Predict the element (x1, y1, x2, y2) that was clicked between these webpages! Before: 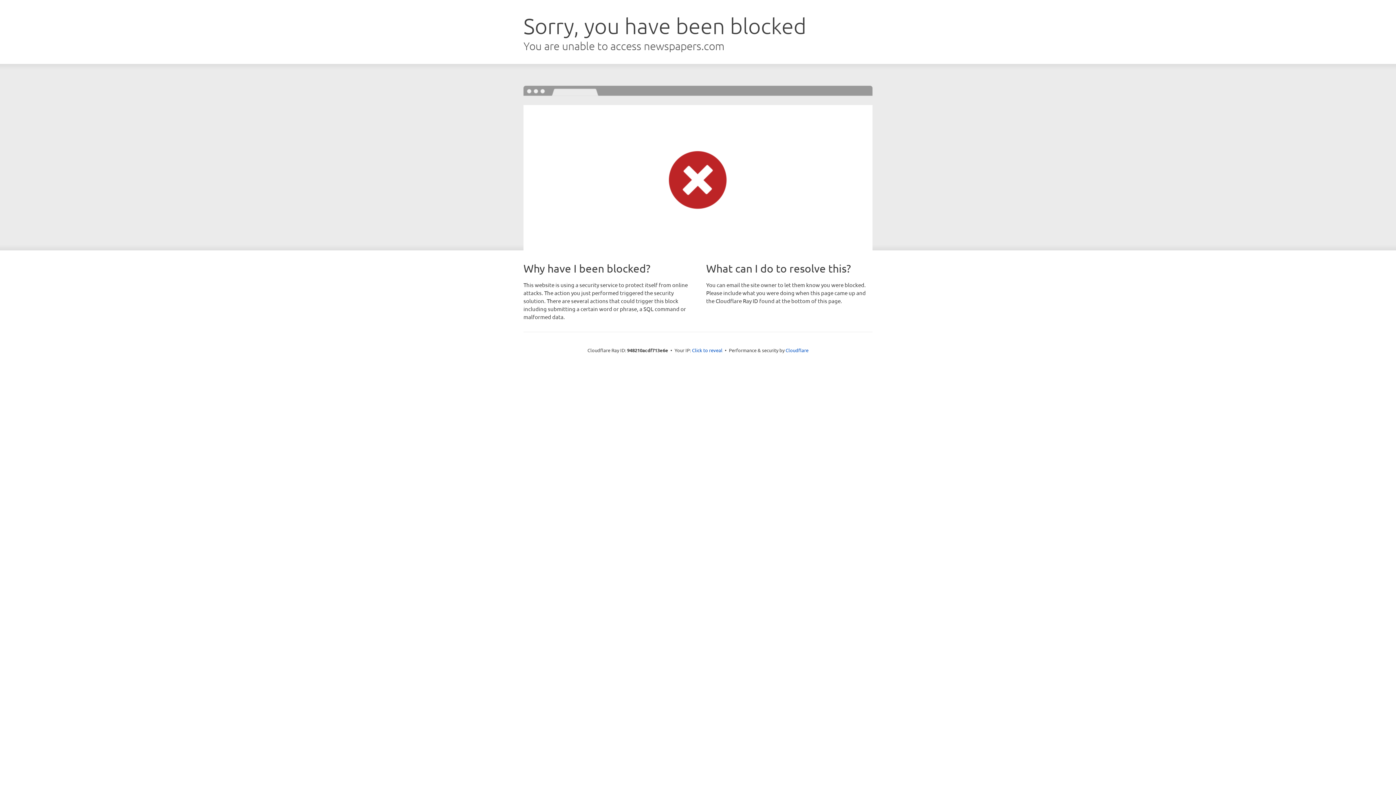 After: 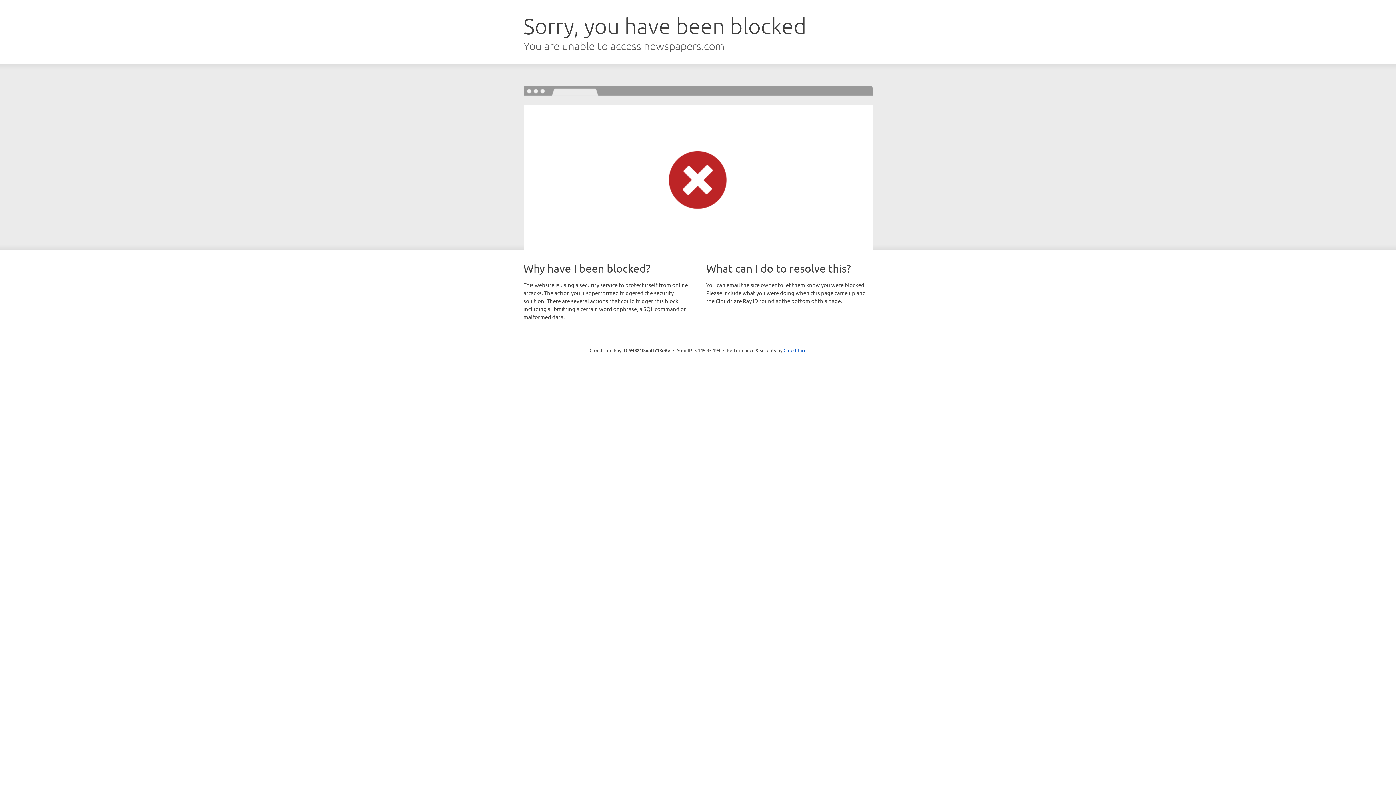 Action: bbox: (692, 346, 722, 353) label: Click to reveal